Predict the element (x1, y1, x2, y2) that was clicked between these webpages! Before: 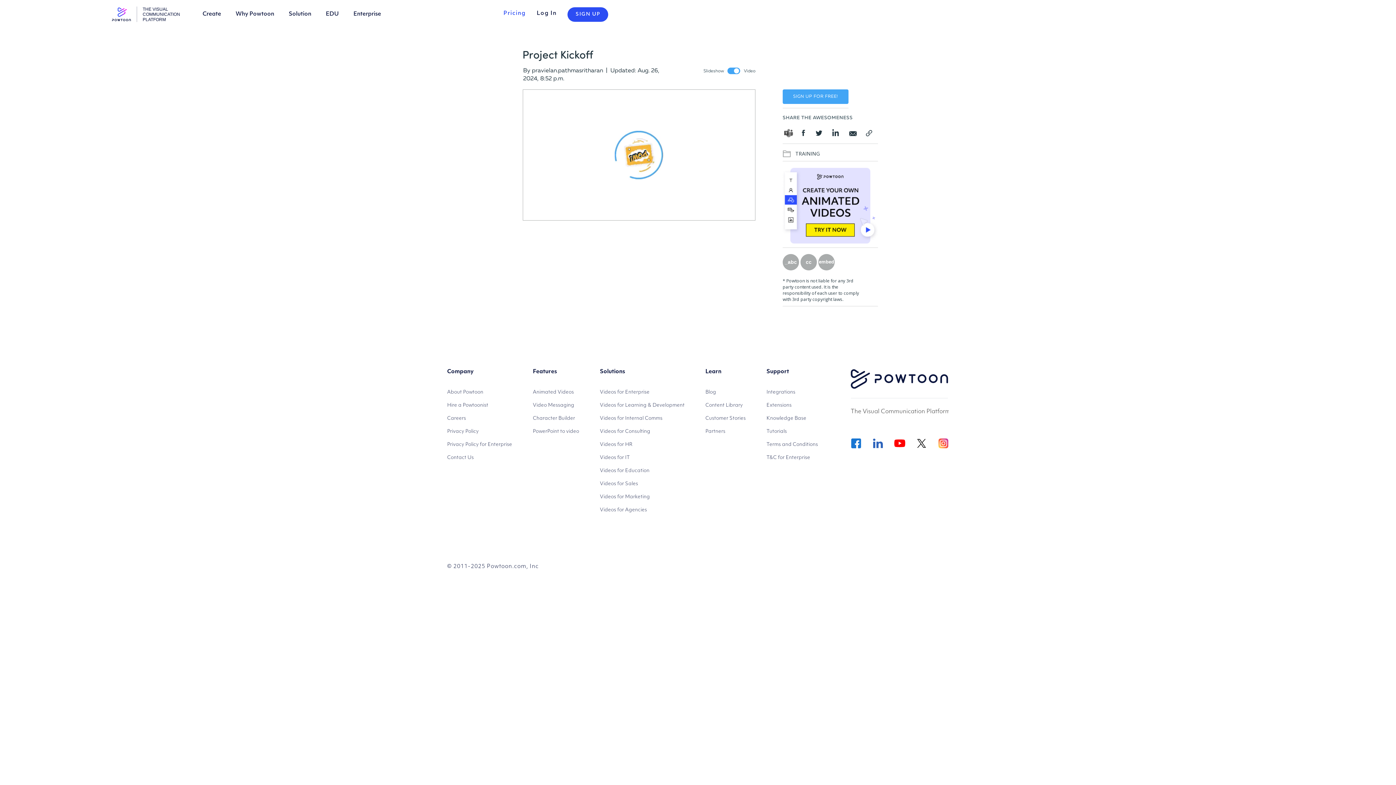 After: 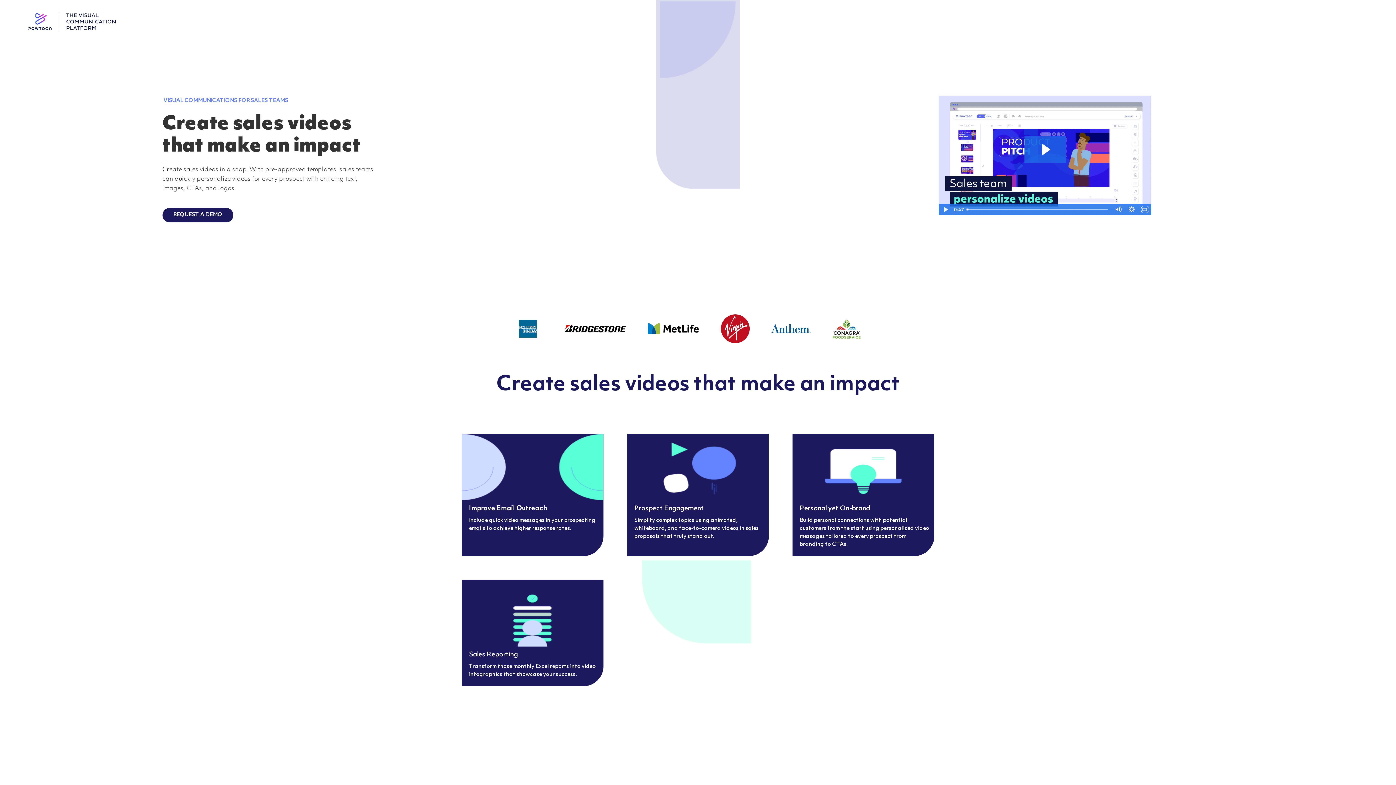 Action: label: Videos for Sales bbox: (600, 477, 684, 490)